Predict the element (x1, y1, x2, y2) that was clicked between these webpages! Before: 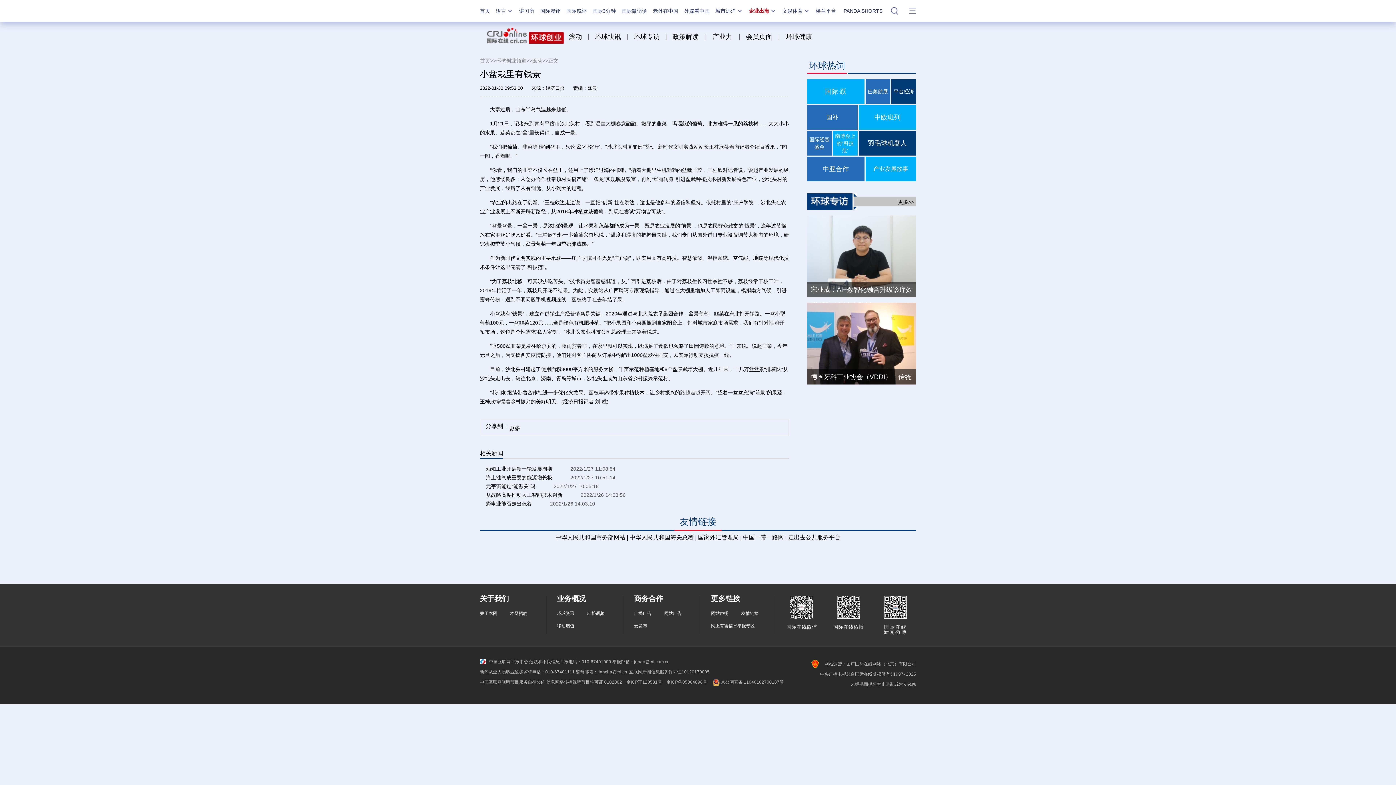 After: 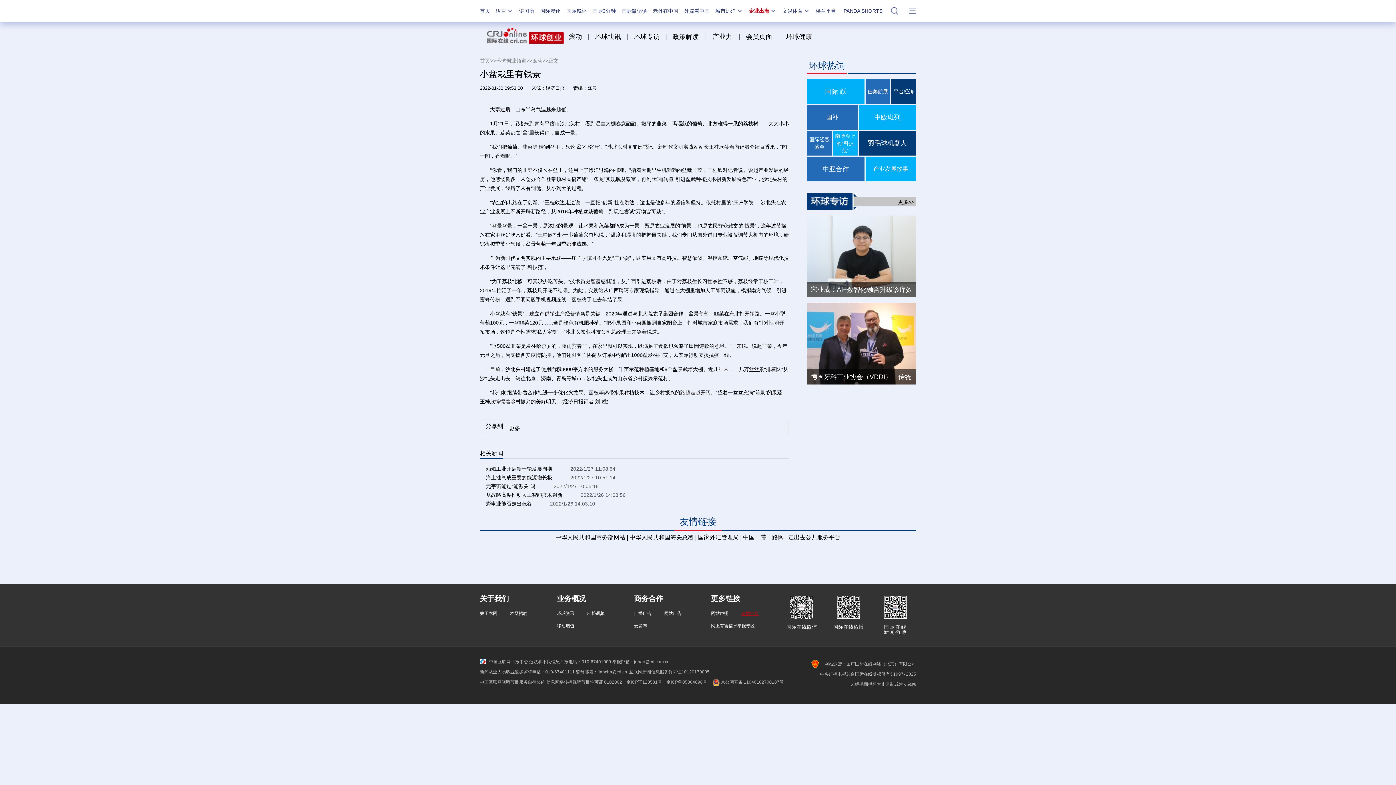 Action: bbox: (741, 611, 758, 616) label: 友情链接